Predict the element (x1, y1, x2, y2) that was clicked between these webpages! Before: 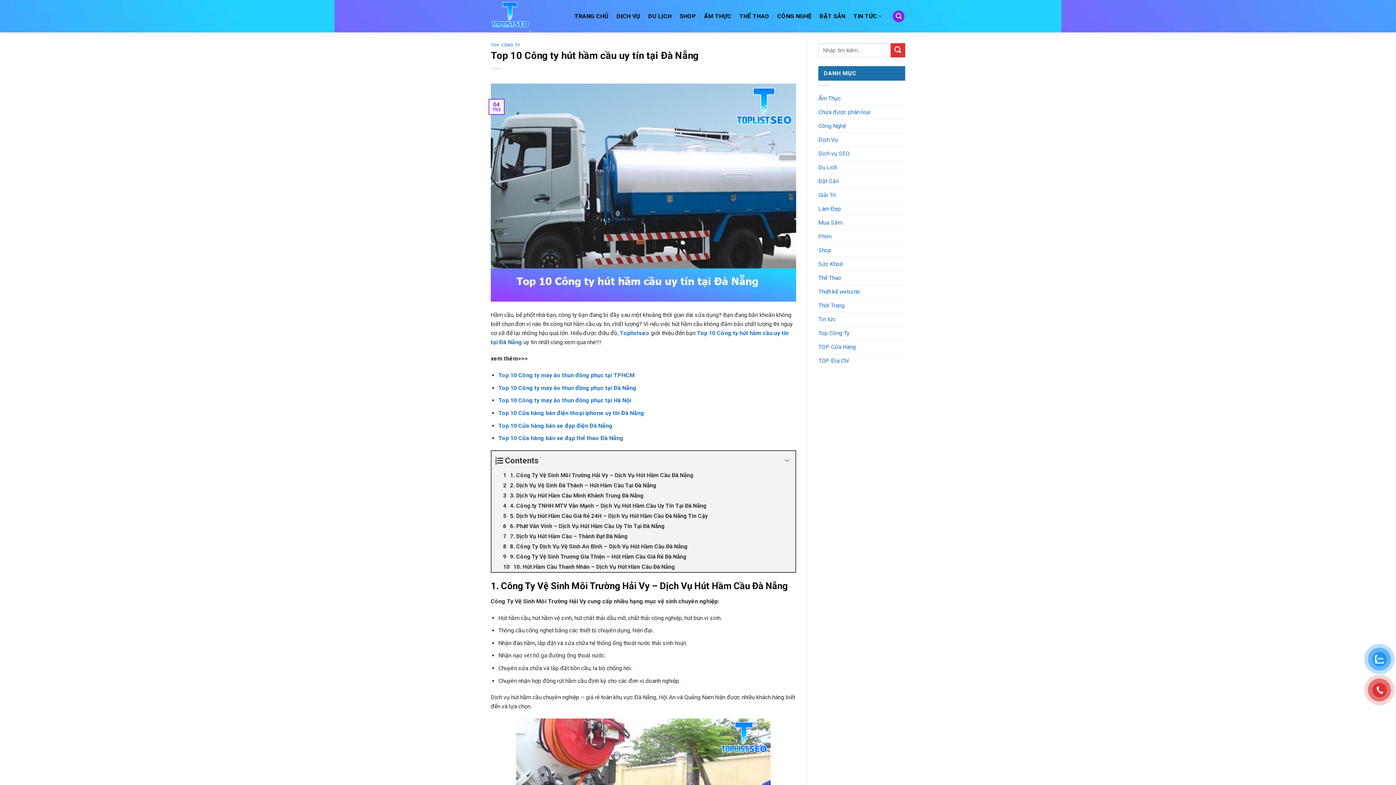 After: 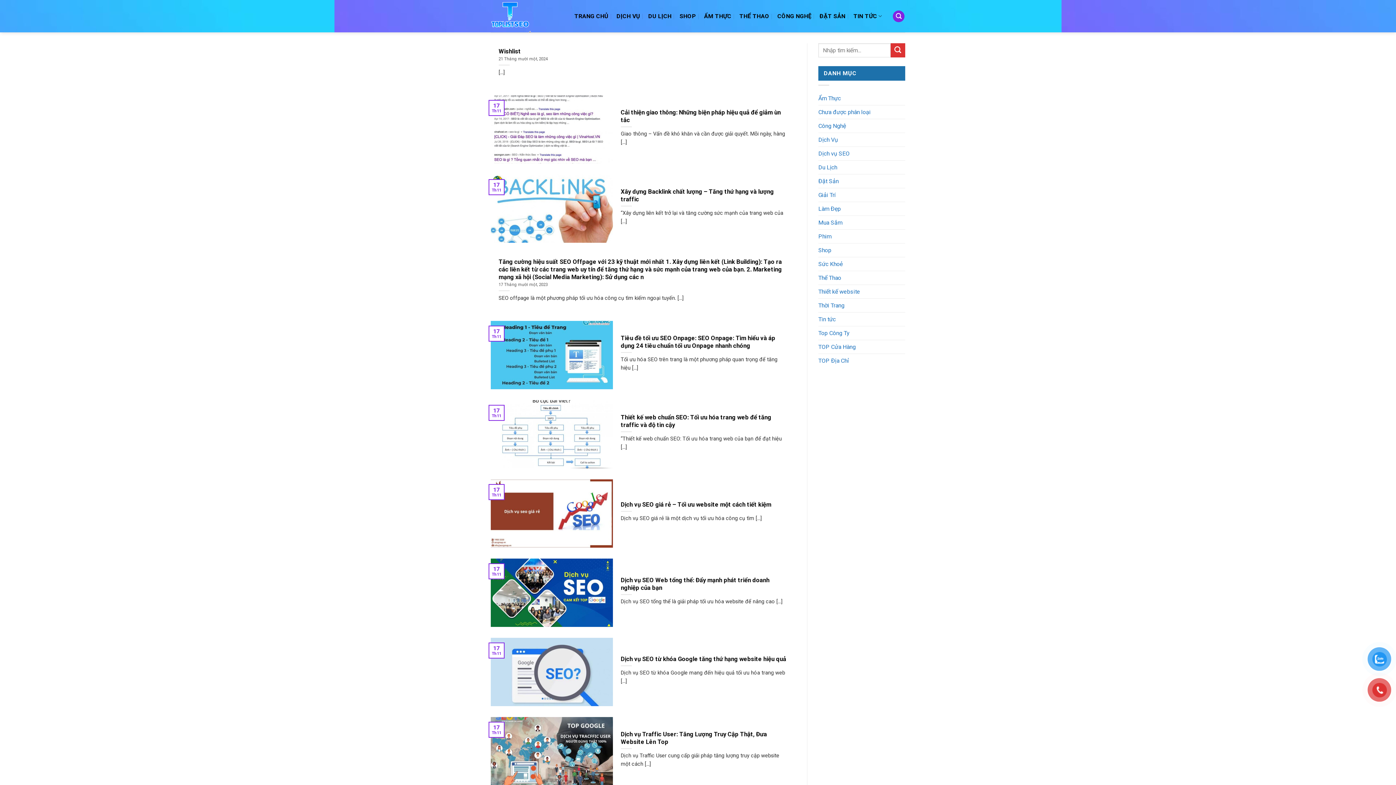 Action: label: Submit bbox: (890, 43, 905, 57)